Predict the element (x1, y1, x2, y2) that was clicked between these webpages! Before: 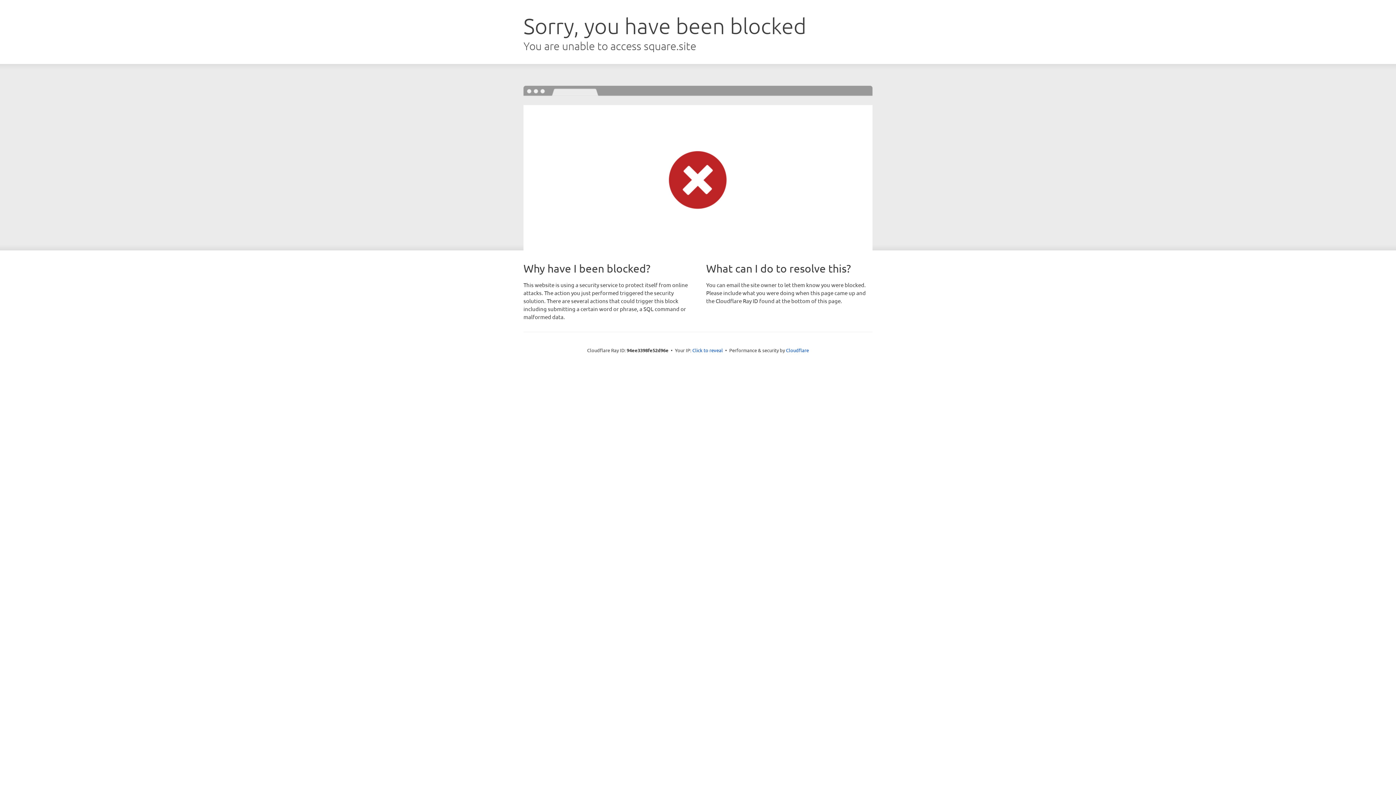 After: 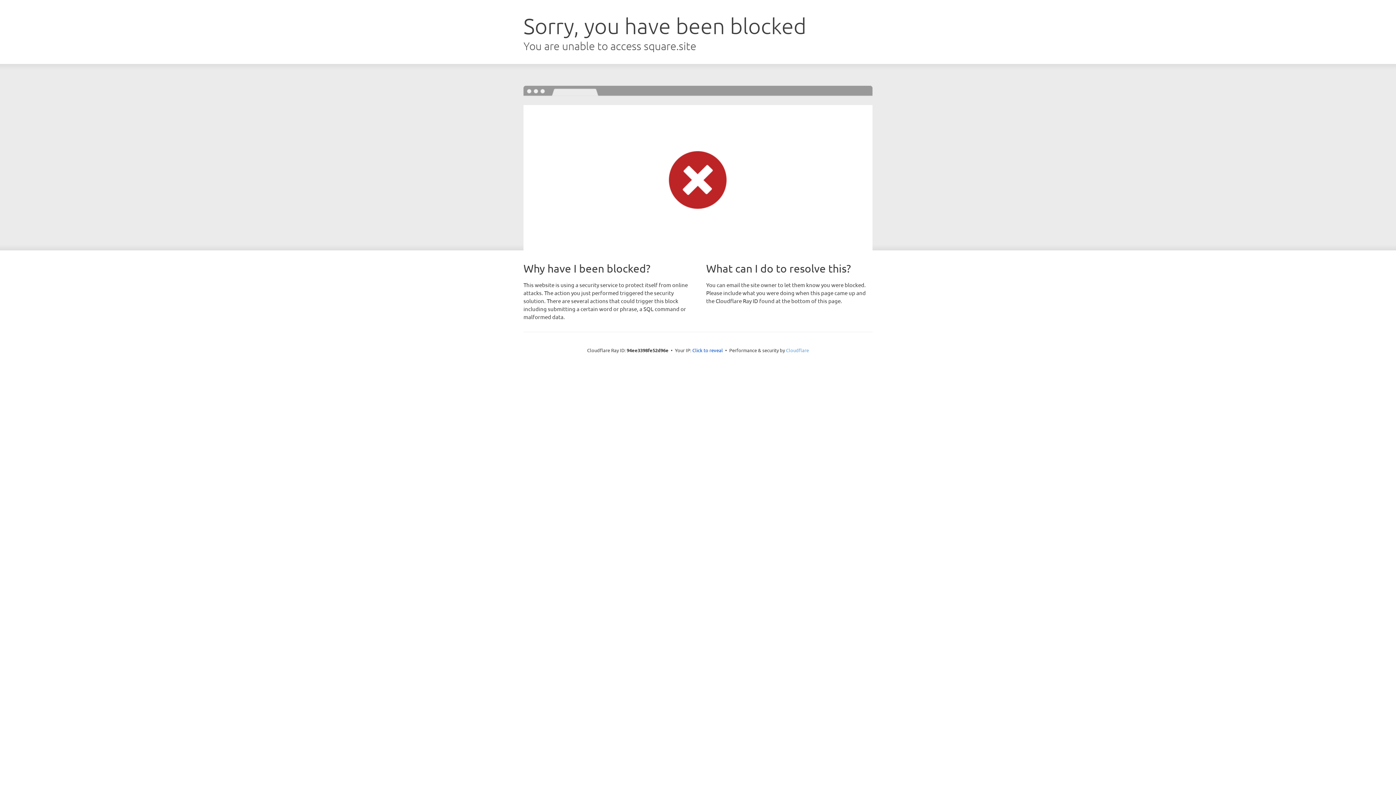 Action: label: Cloudflare bbox: (786, 347, 809, 353)